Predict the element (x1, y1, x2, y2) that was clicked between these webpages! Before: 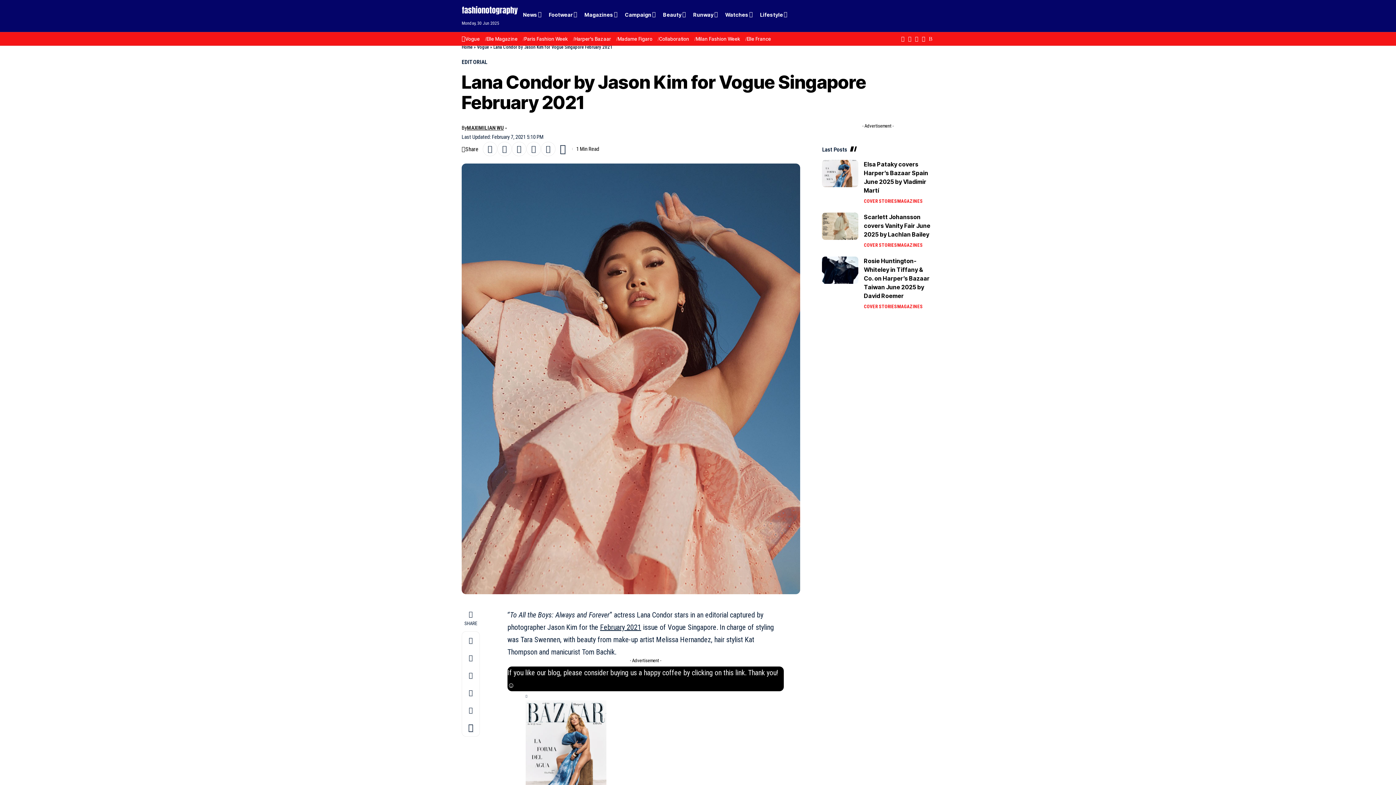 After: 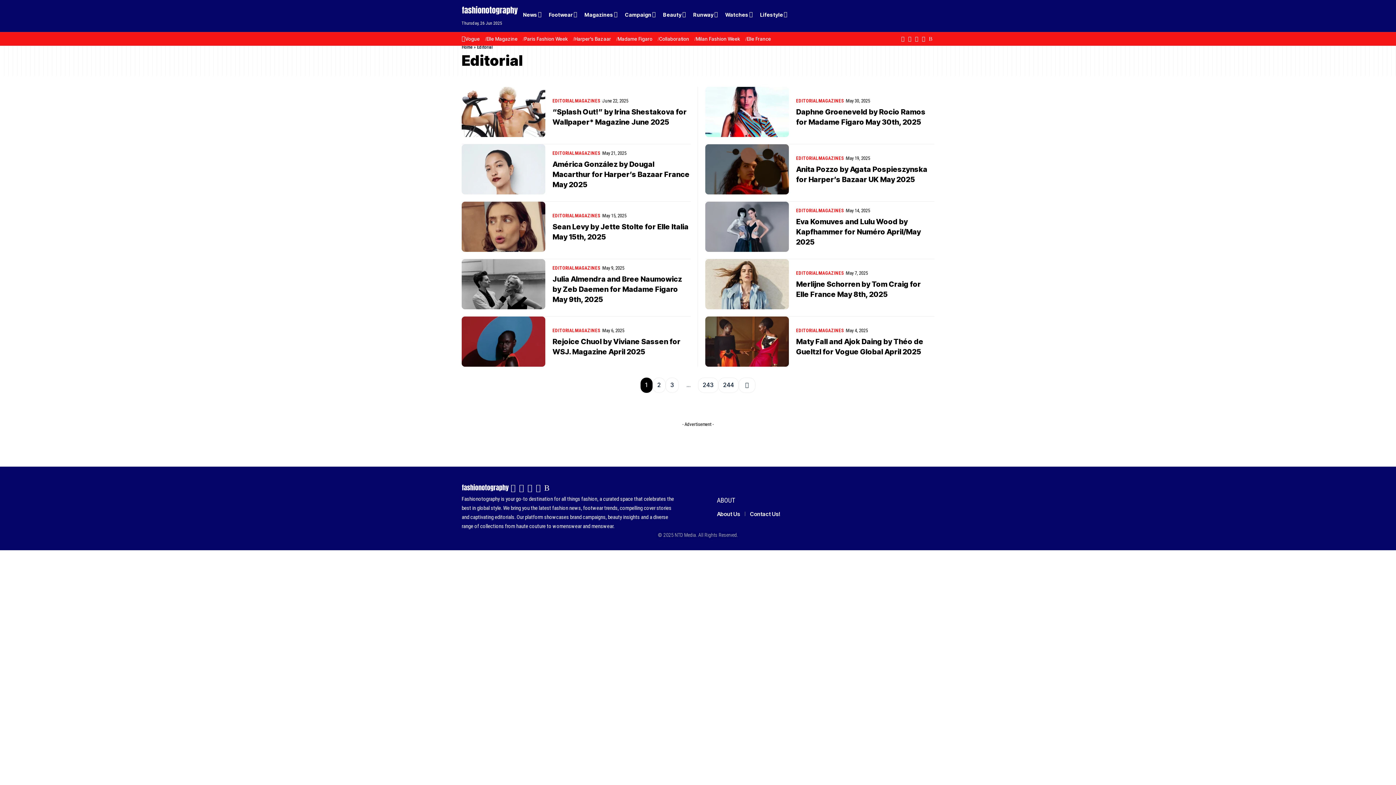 Action: label: EDITORIAL bbox: (461, 57, 487, 66)